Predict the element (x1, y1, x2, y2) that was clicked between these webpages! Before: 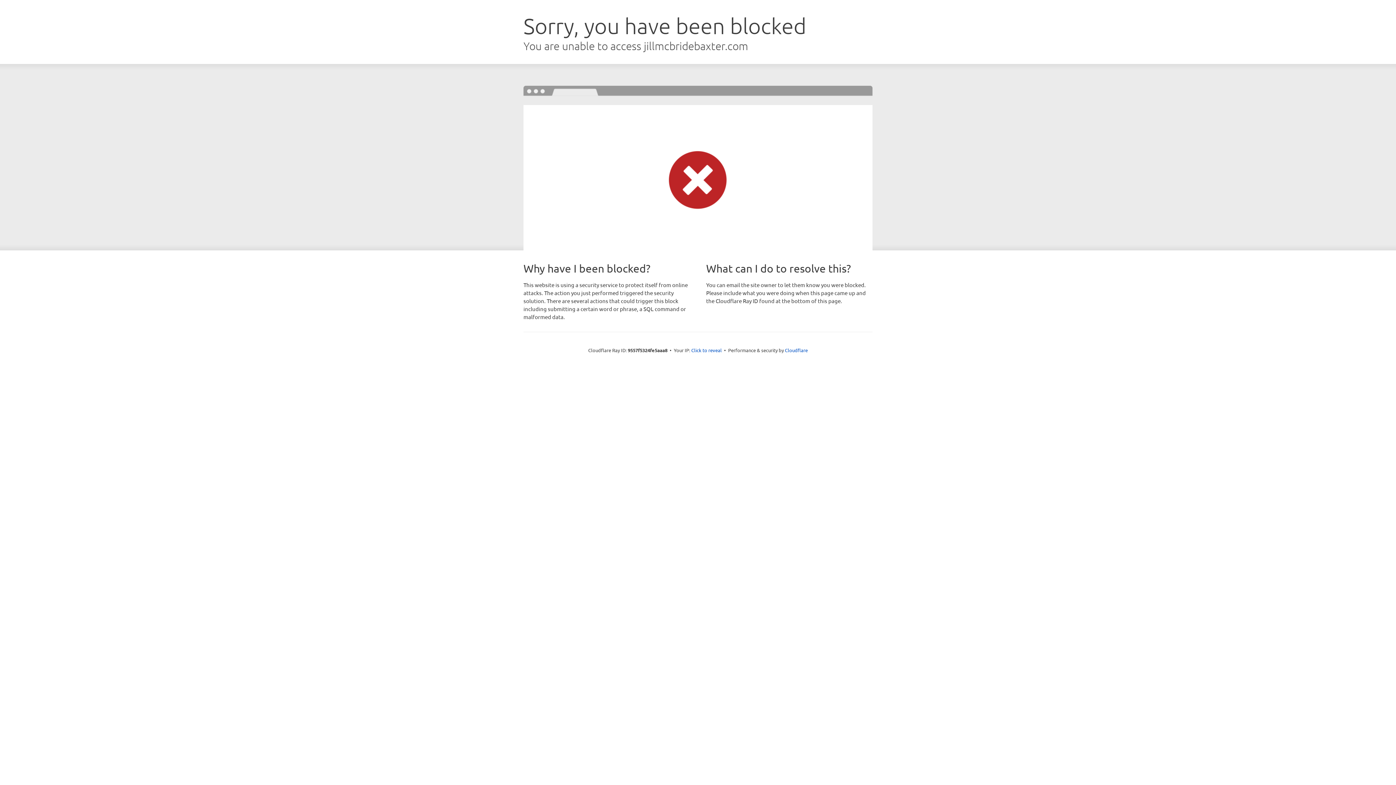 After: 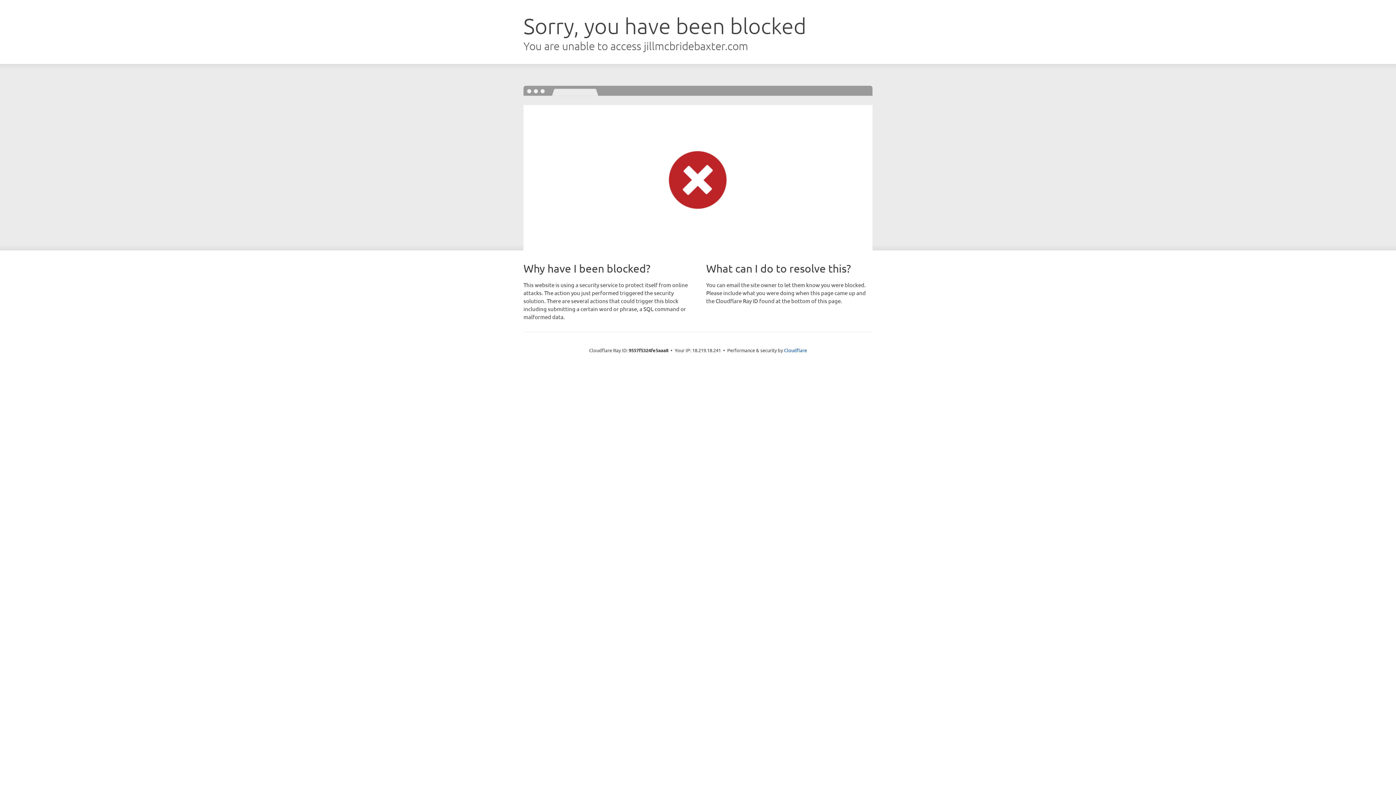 Action: bbox: (691, 346, 722, 353) label: Click to reveal